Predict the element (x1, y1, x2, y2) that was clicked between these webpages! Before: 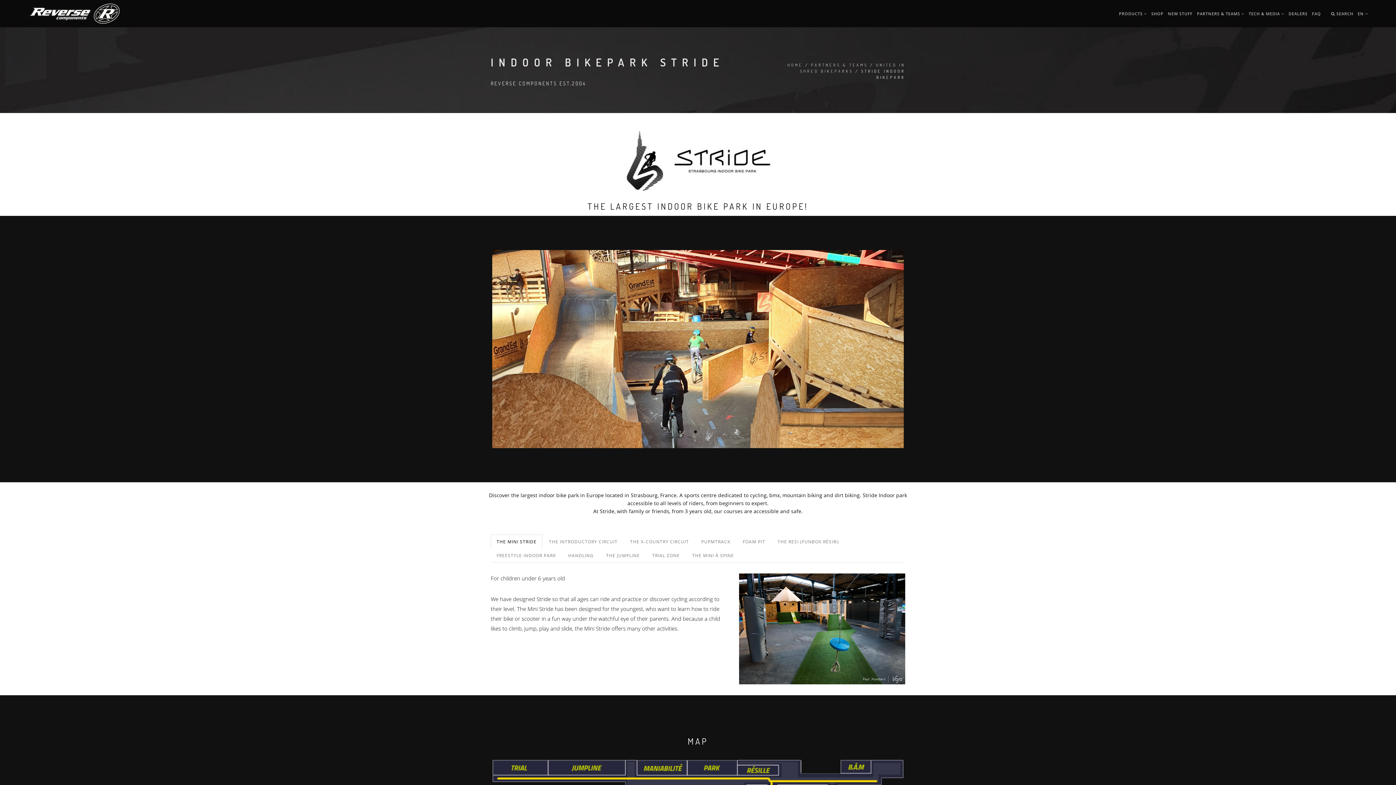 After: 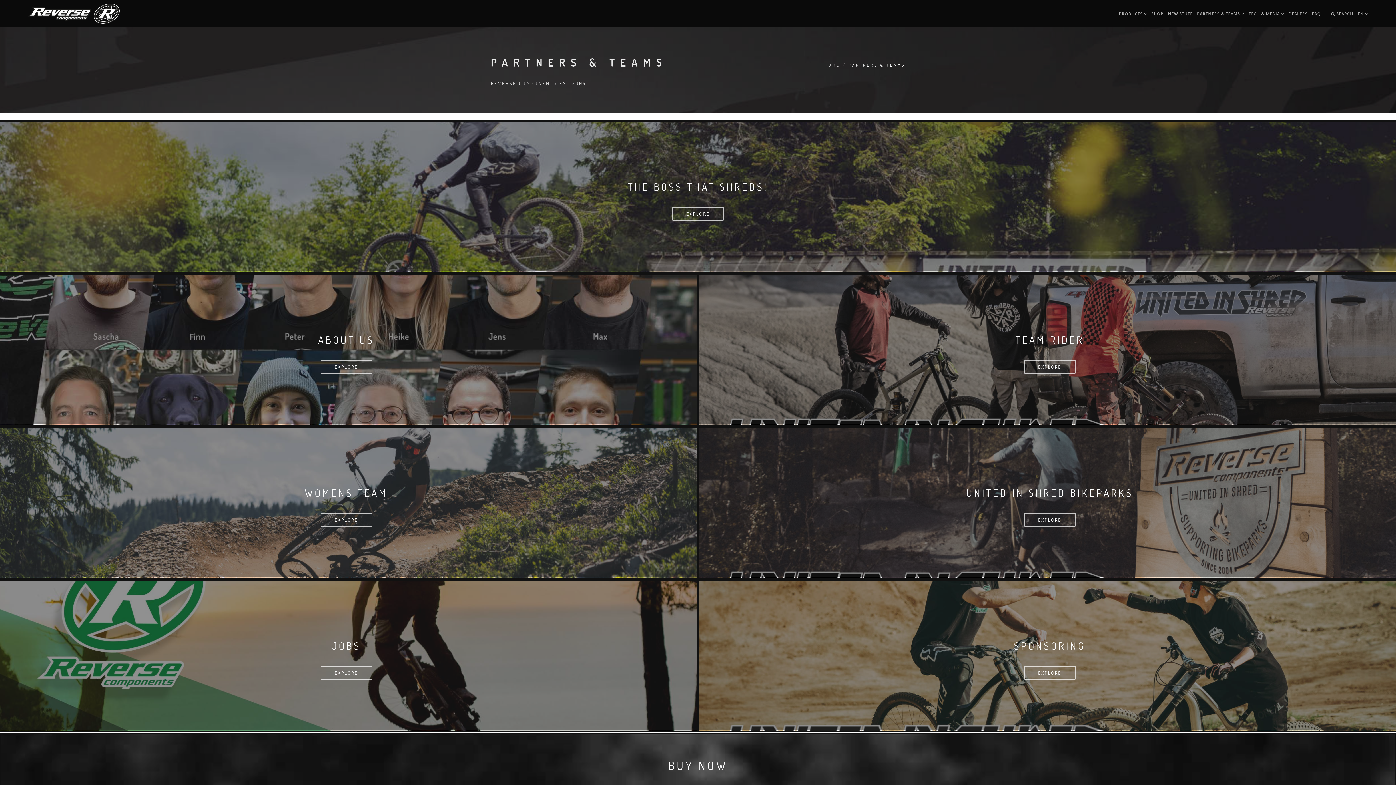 Action: label: PARTNERS & TEAMS bbox: (811, 62, 868, 68)